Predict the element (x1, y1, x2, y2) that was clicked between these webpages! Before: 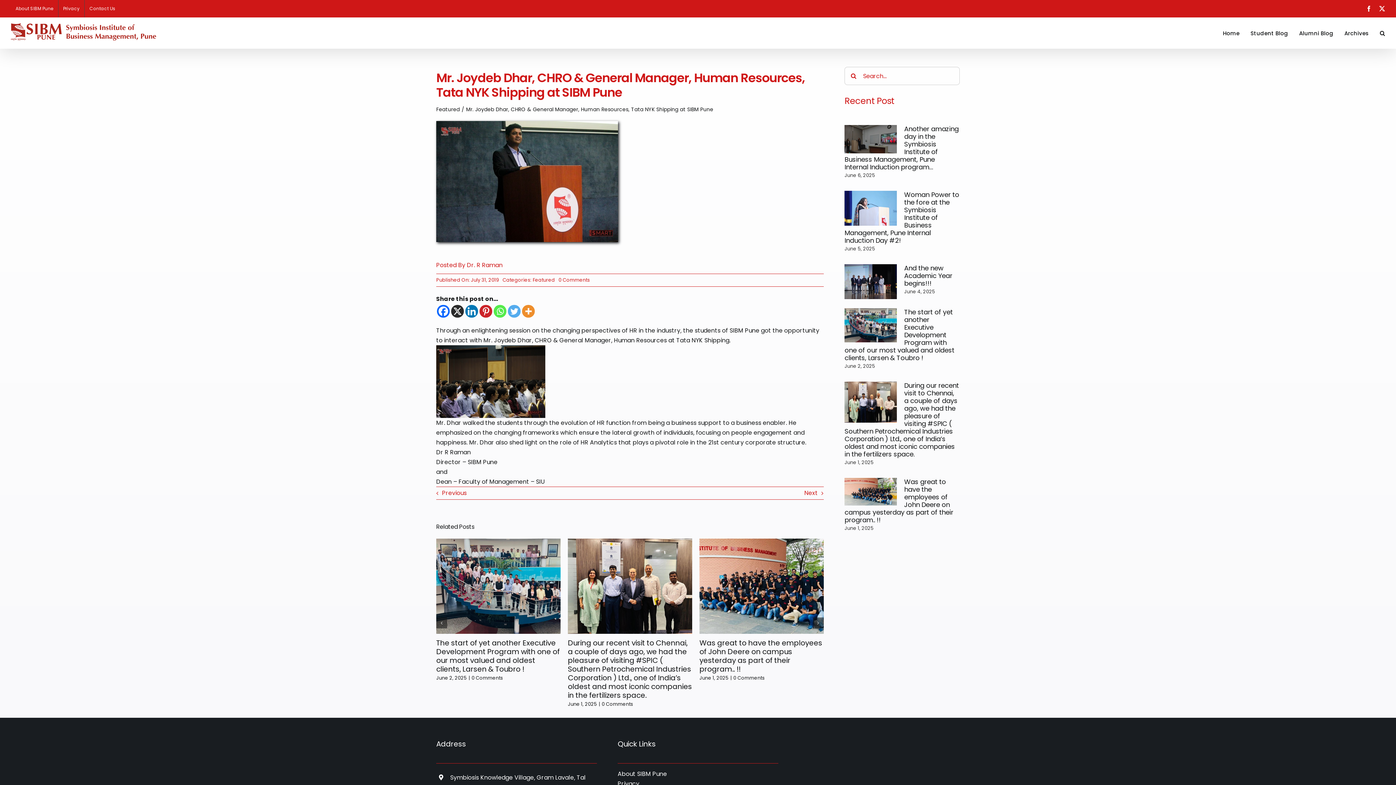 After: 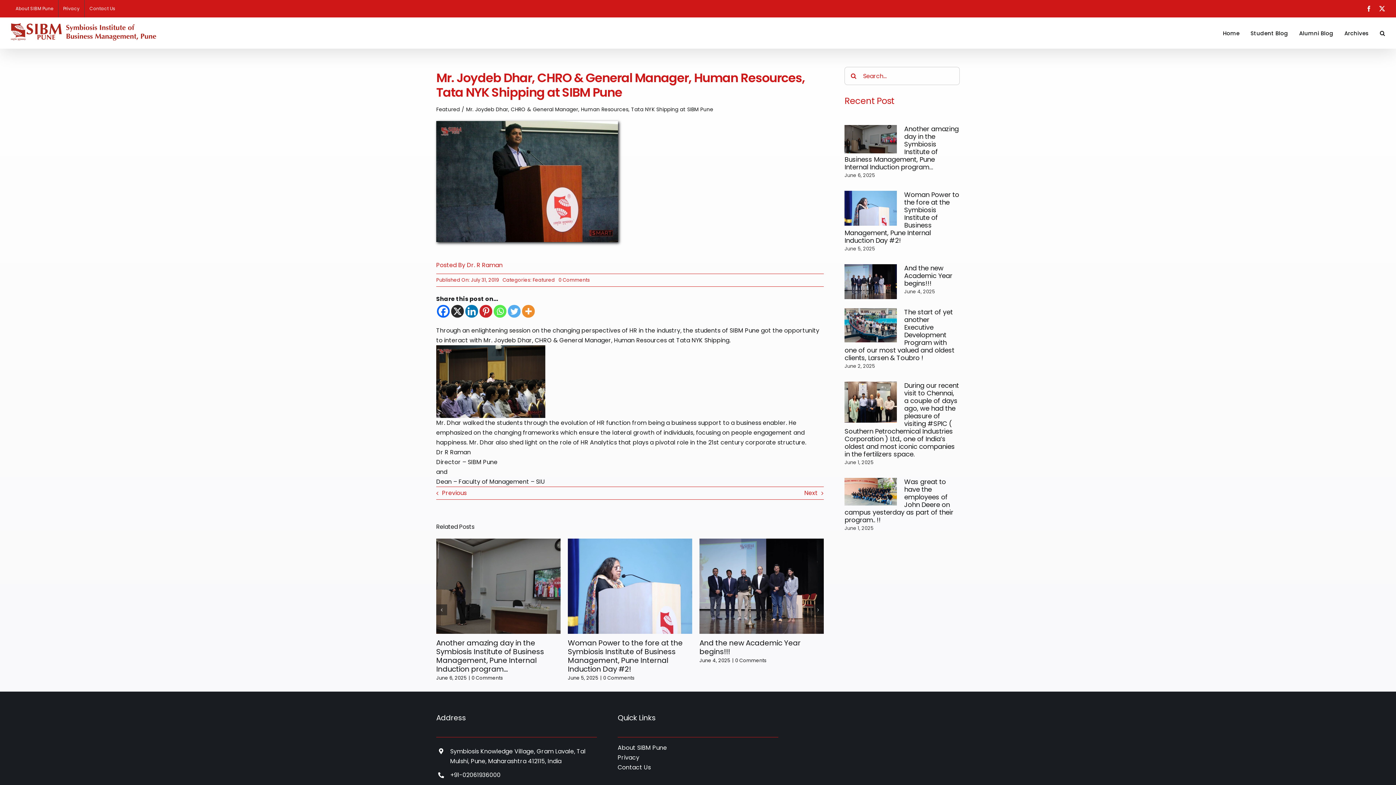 Action: bbox: (437, 305, 449, 317) label: Facebook